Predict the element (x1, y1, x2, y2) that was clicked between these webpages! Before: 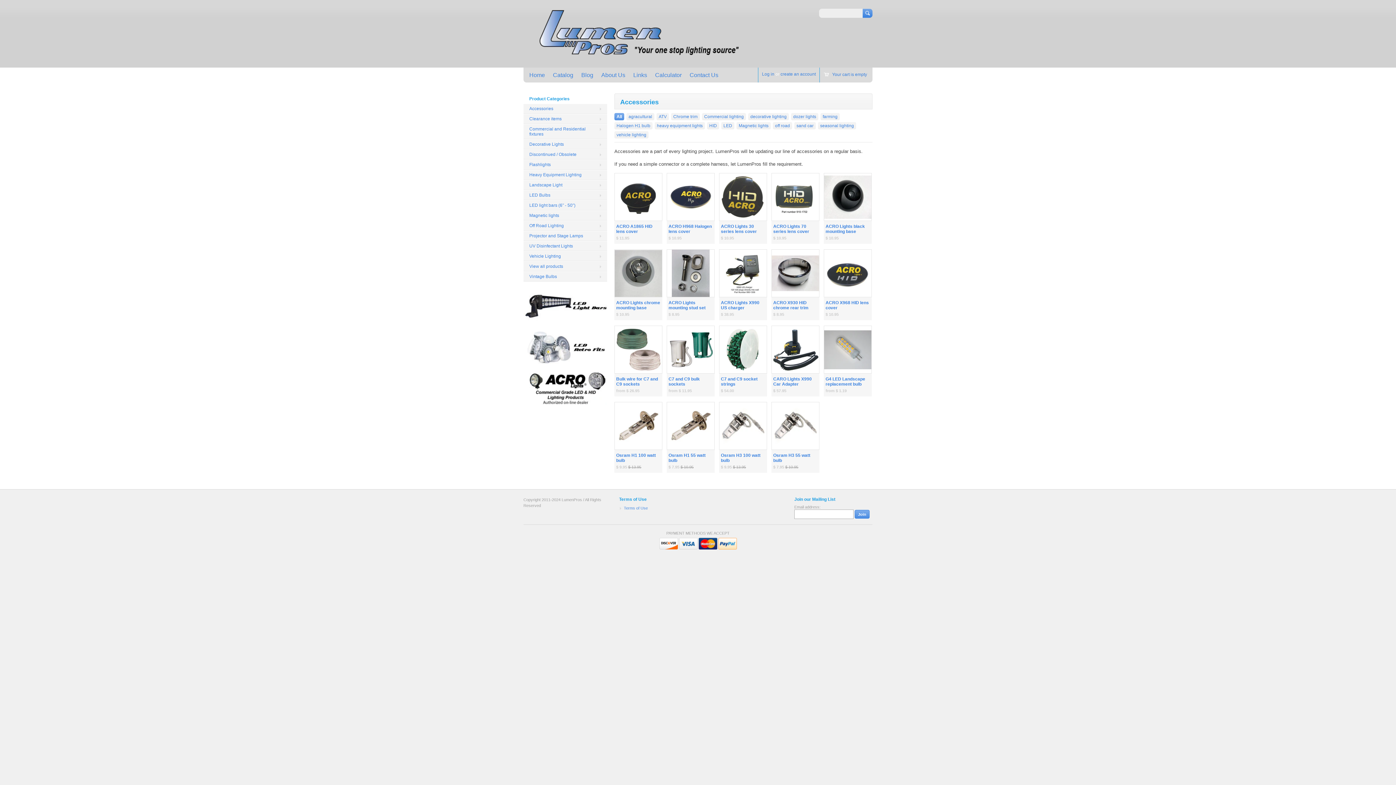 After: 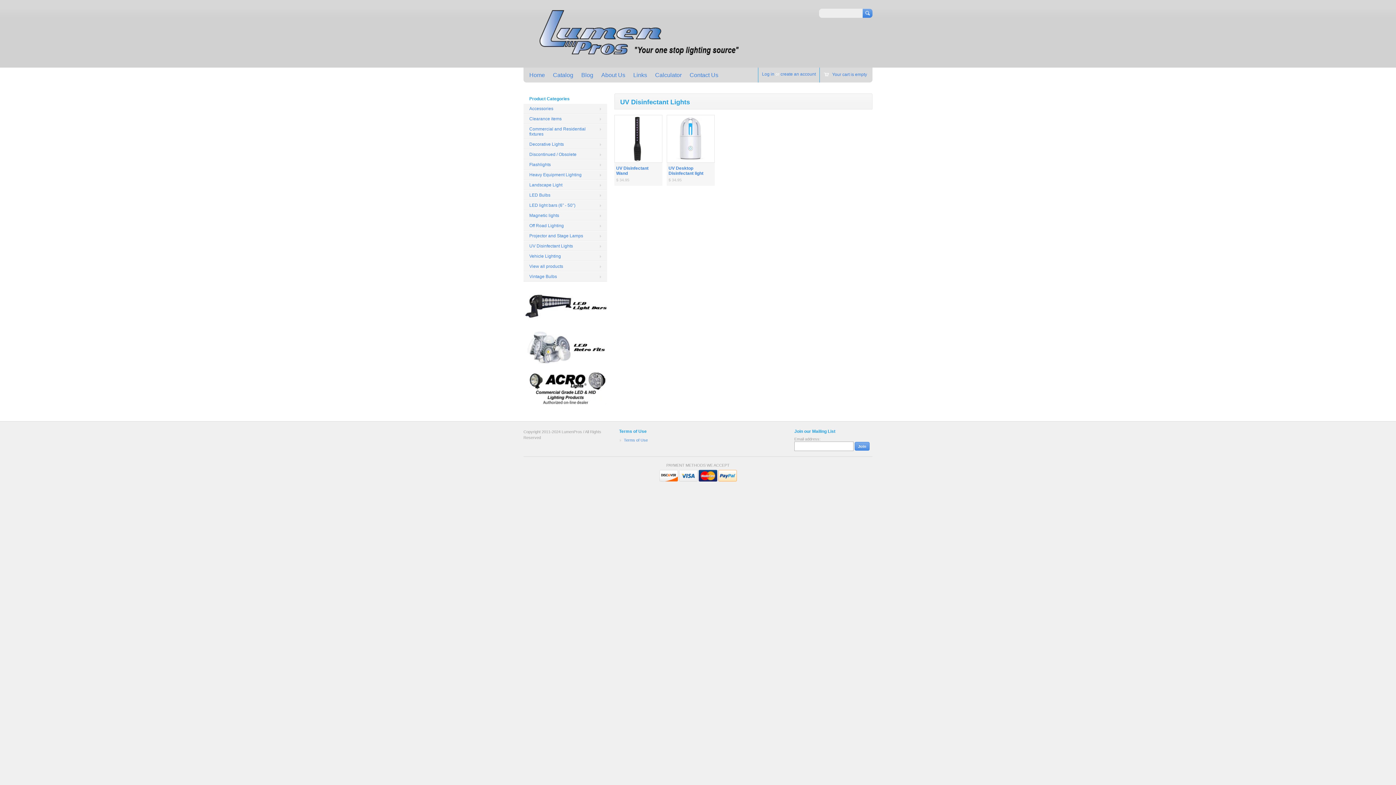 Action: bbox: (523, 241, 607, 251) label: UV Disinfectant Lights